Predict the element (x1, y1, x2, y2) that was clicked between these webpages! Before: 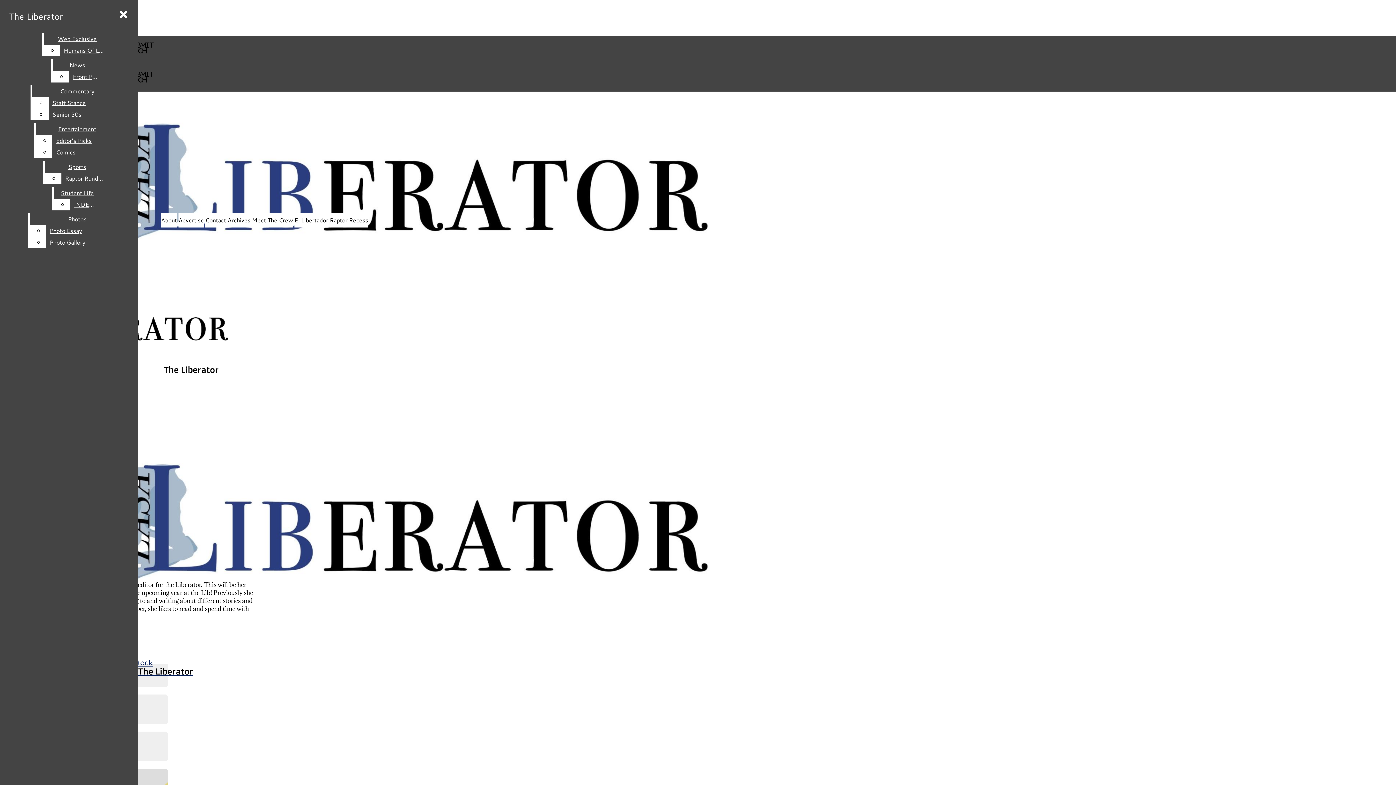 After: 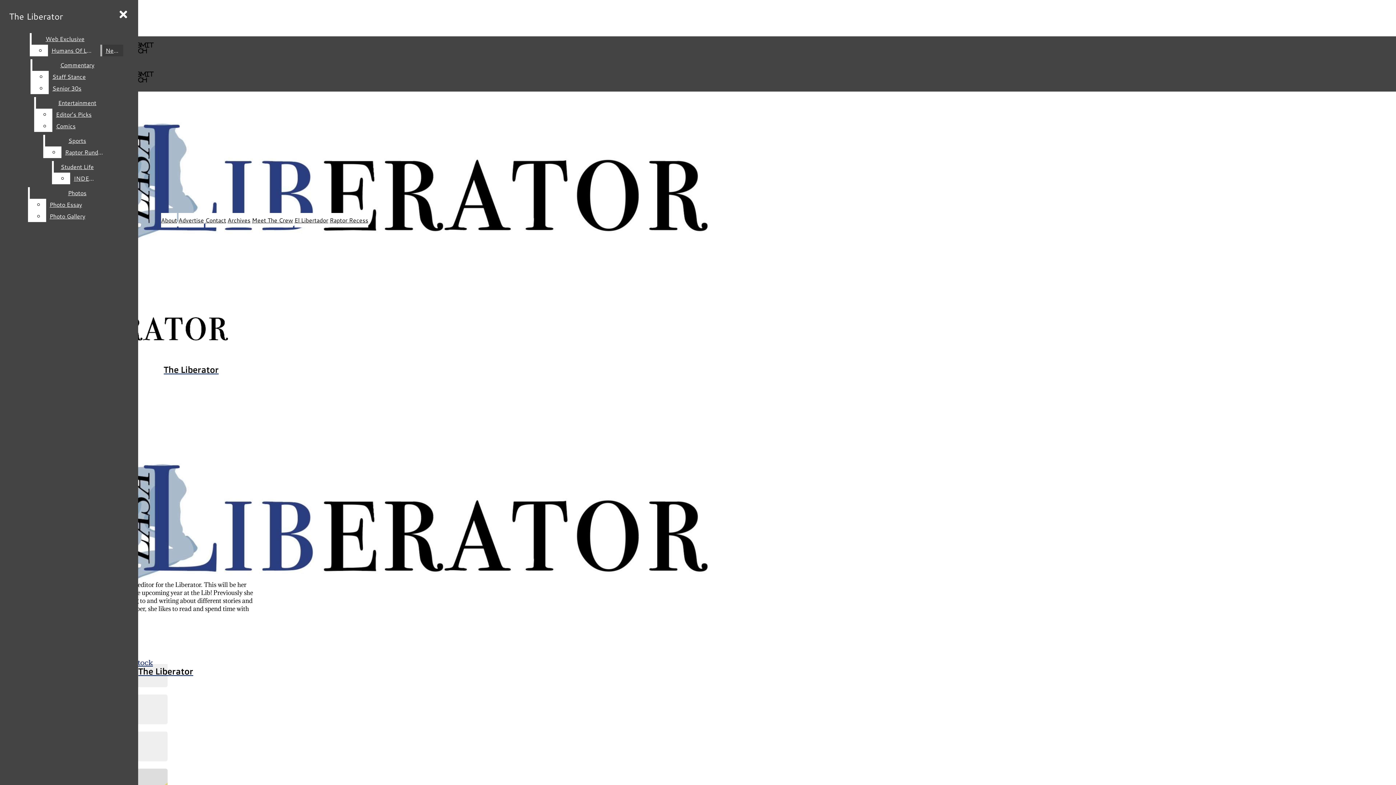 Action: label: Web Exclusive bbox: (43, 33, 110, 44)